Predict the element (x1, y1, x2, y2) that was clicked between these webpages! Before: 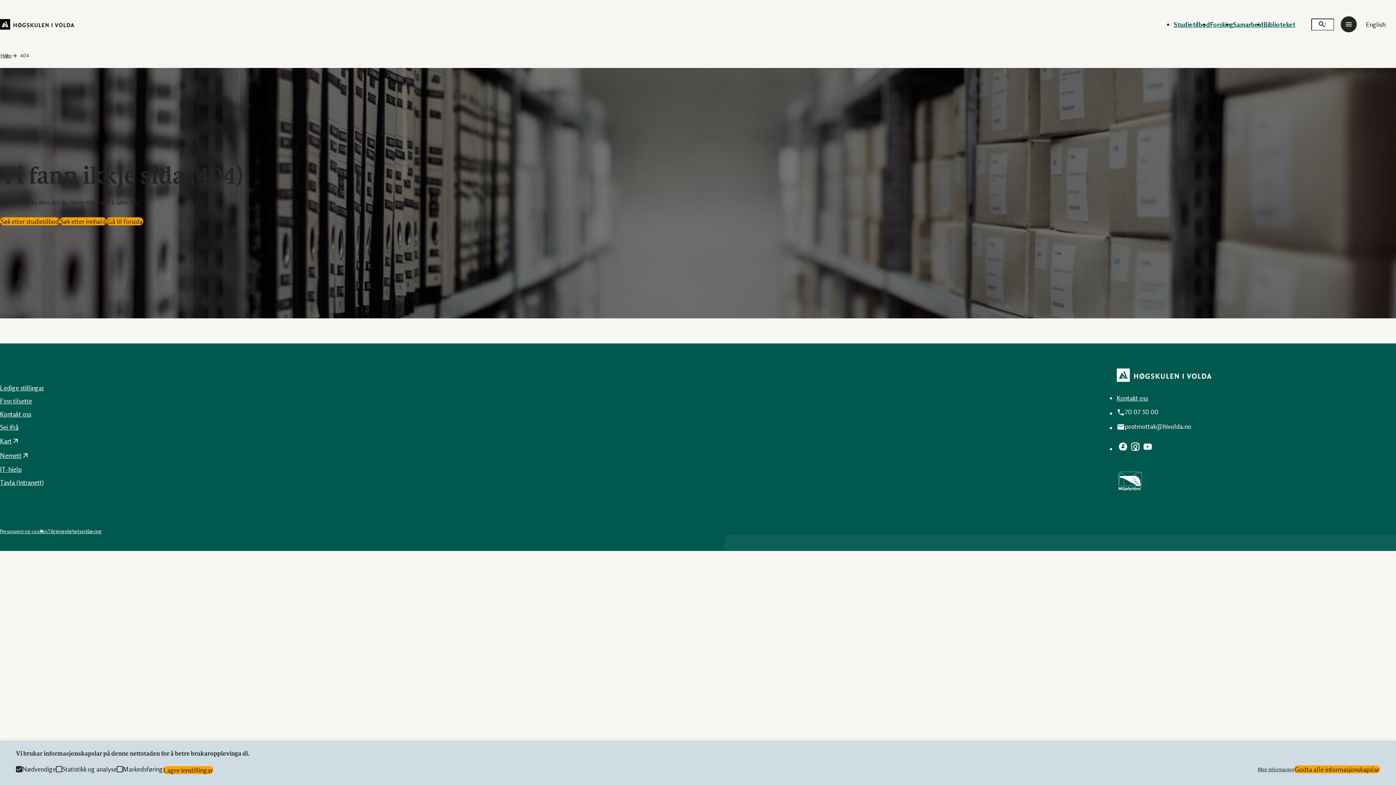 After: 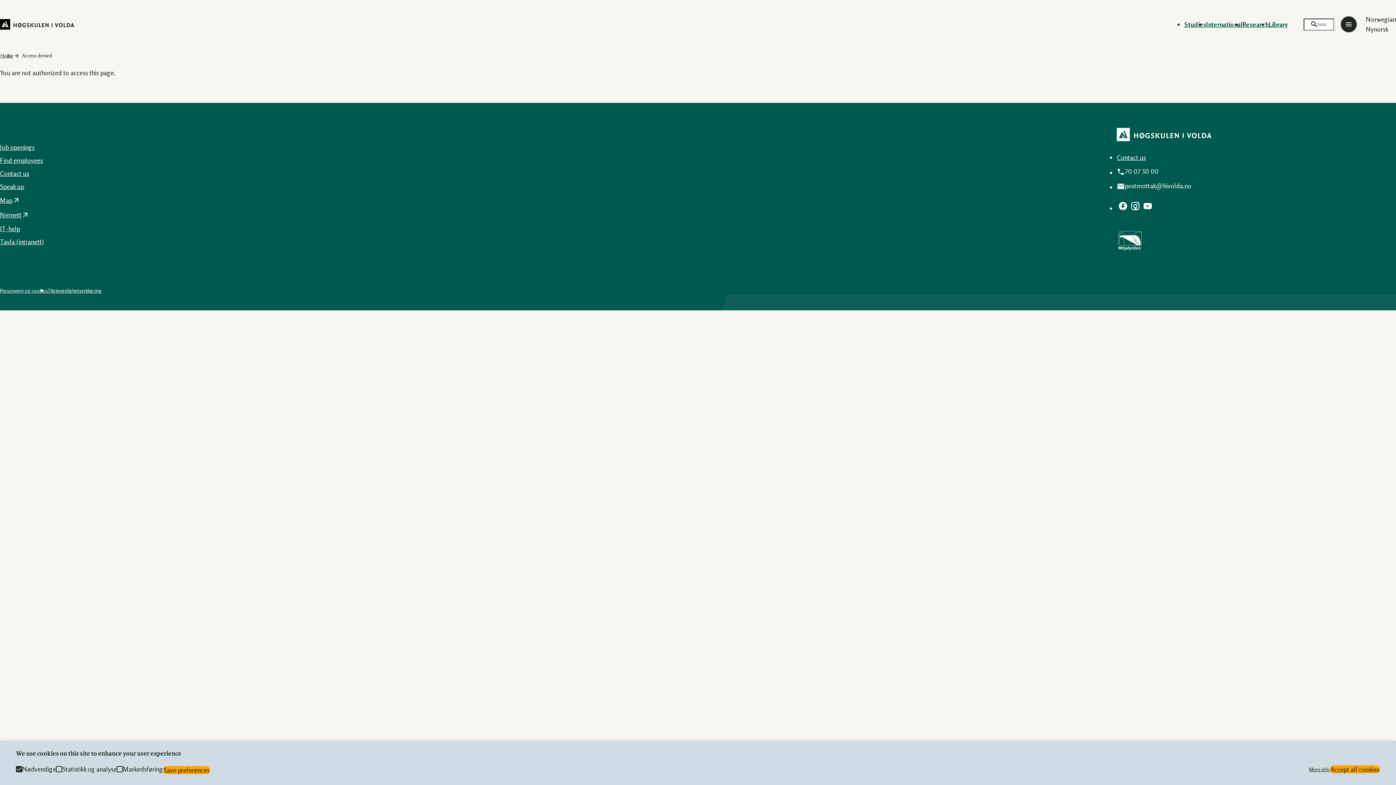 Action: bbox: (1363, 16, 1388, 31) label: English